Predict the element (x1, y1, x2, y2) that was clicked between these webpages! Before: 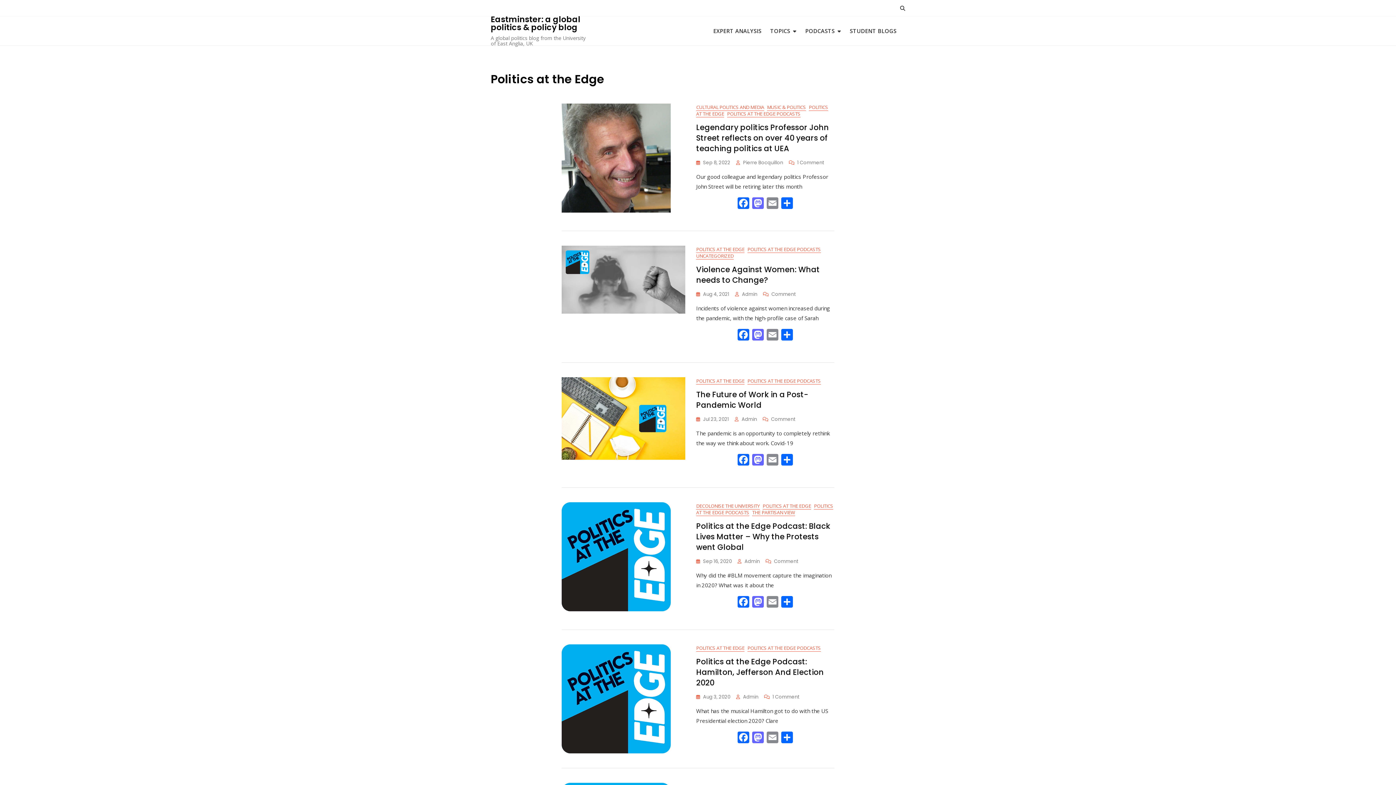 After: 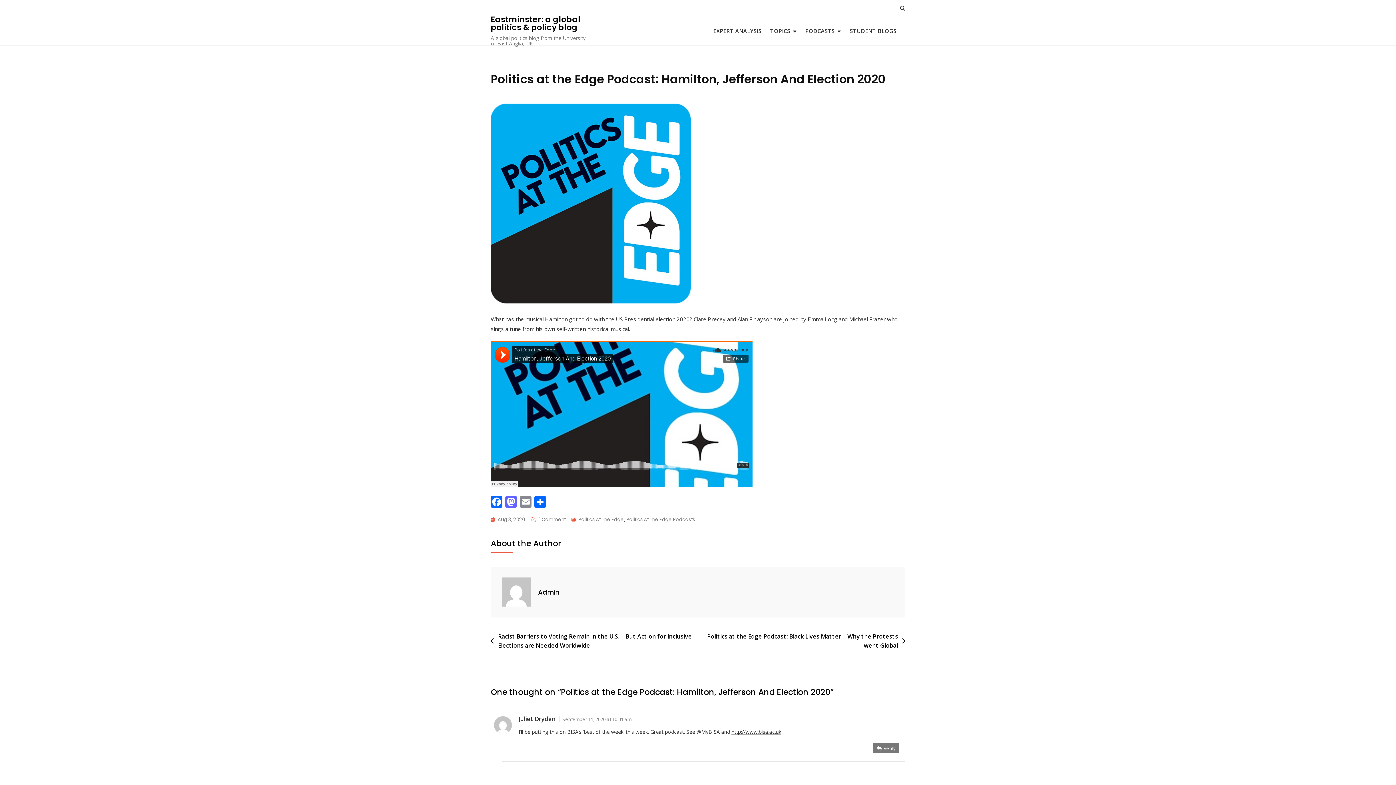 Action: bbox: (696, 693, 730, 701) label: Aug 3, 2020